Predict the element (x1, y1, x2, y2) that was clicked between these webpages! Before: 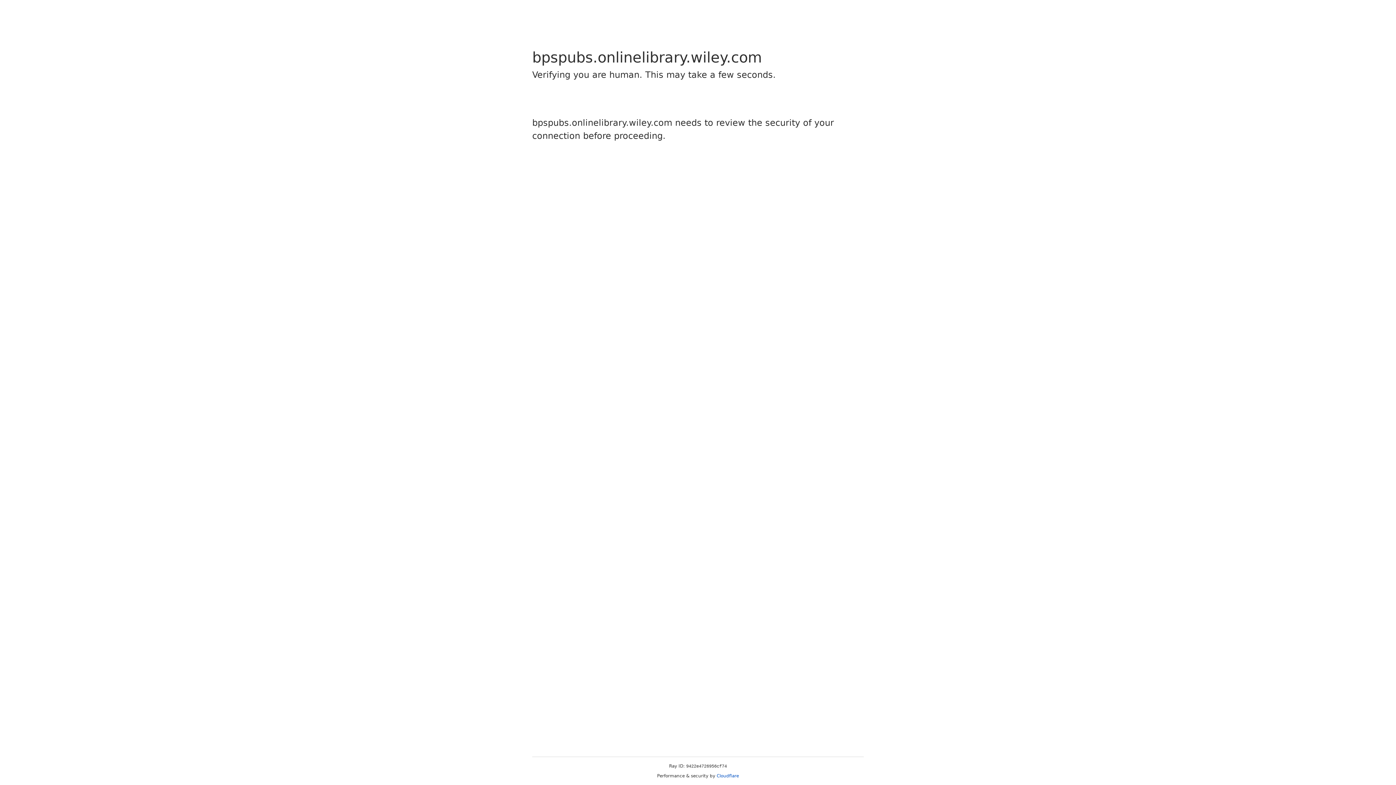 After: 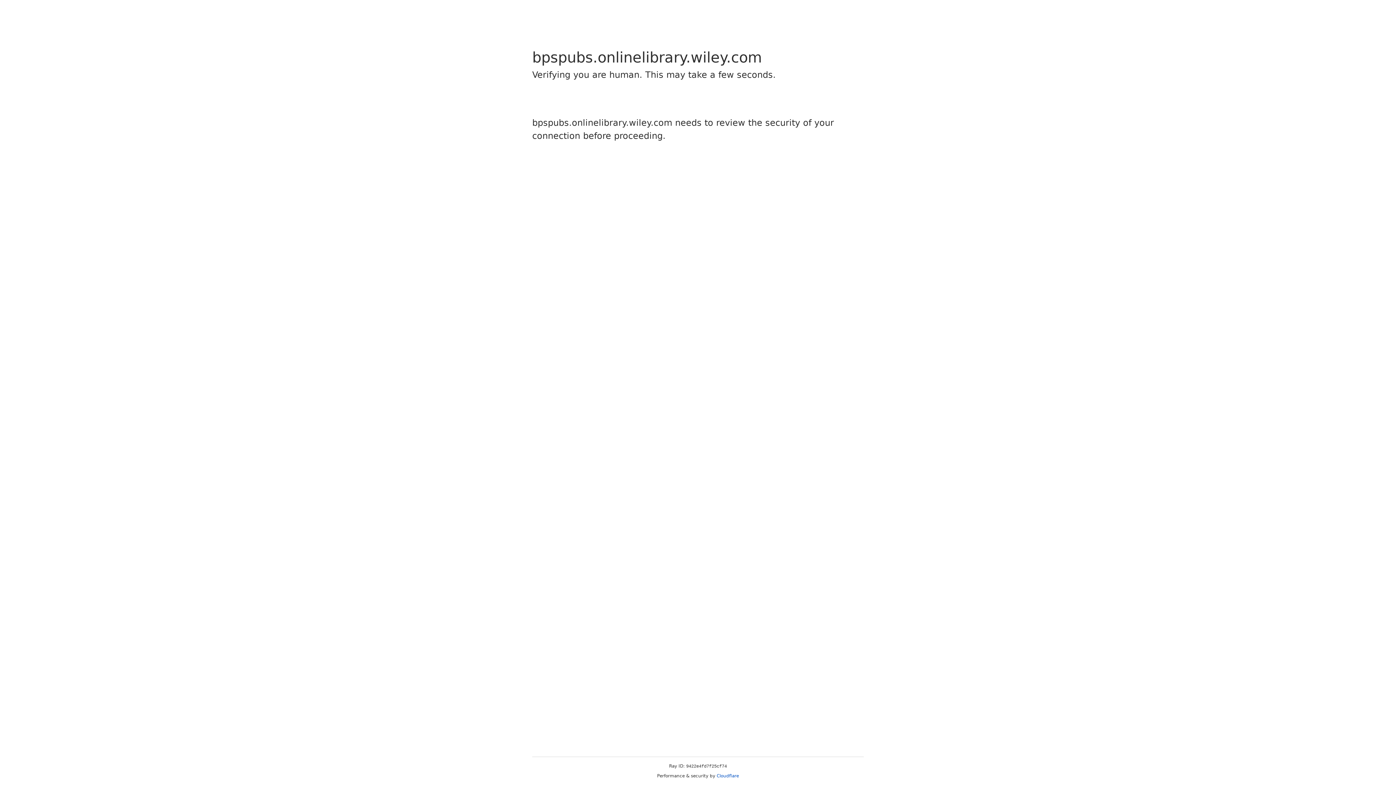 Action: bbox: (716, 773, 739, 778) label: Cloudflare